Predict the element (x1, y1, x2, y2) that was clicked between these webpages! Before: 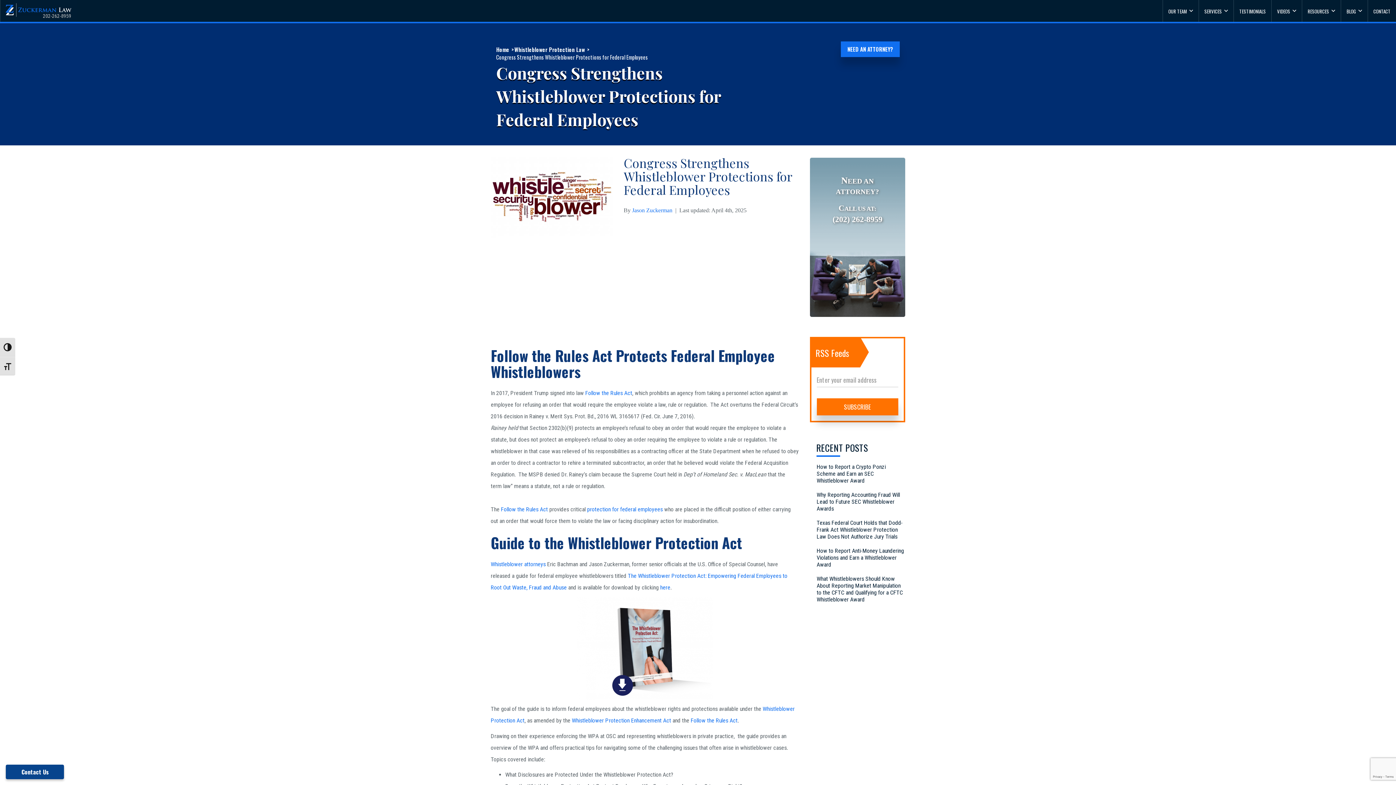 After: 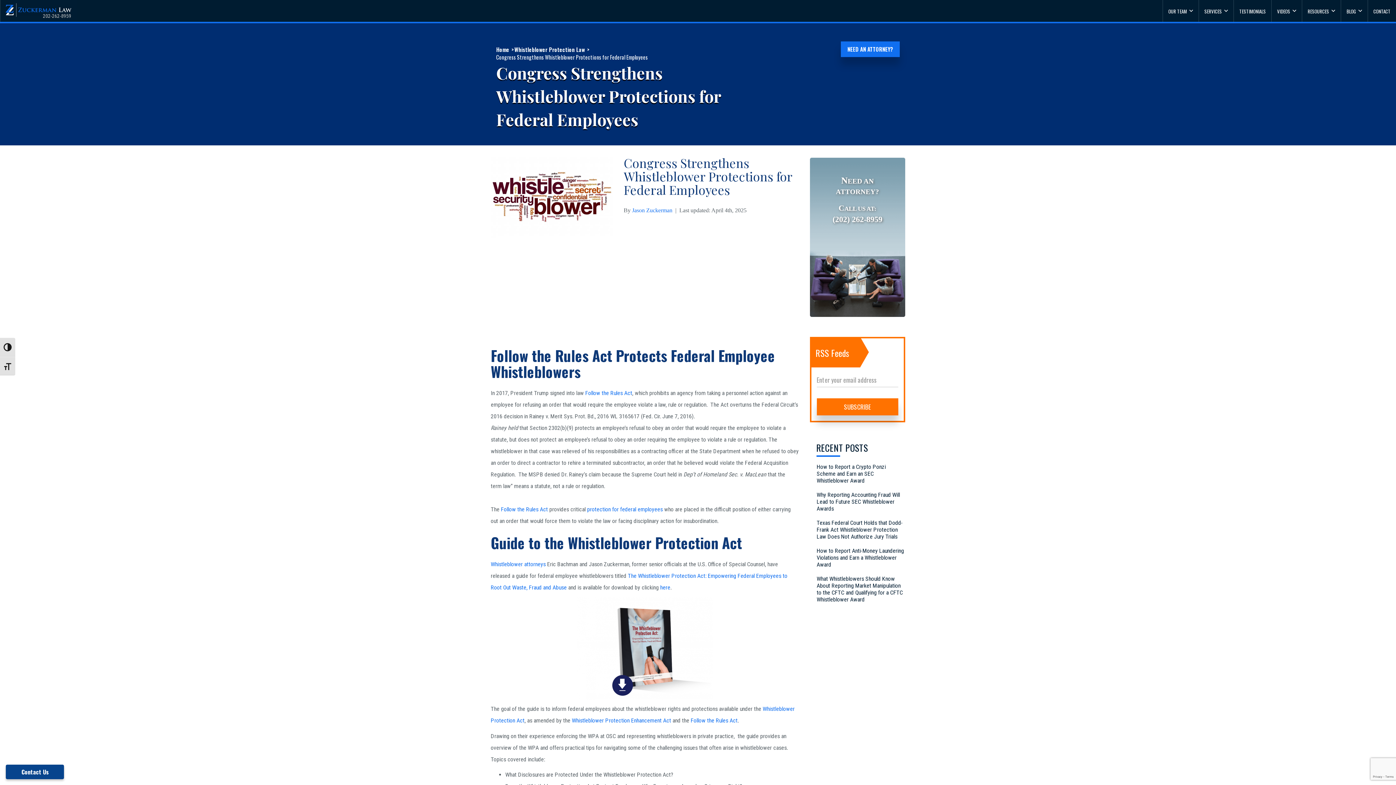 Action: bbox: (810, 157, 905, 316) label: 
